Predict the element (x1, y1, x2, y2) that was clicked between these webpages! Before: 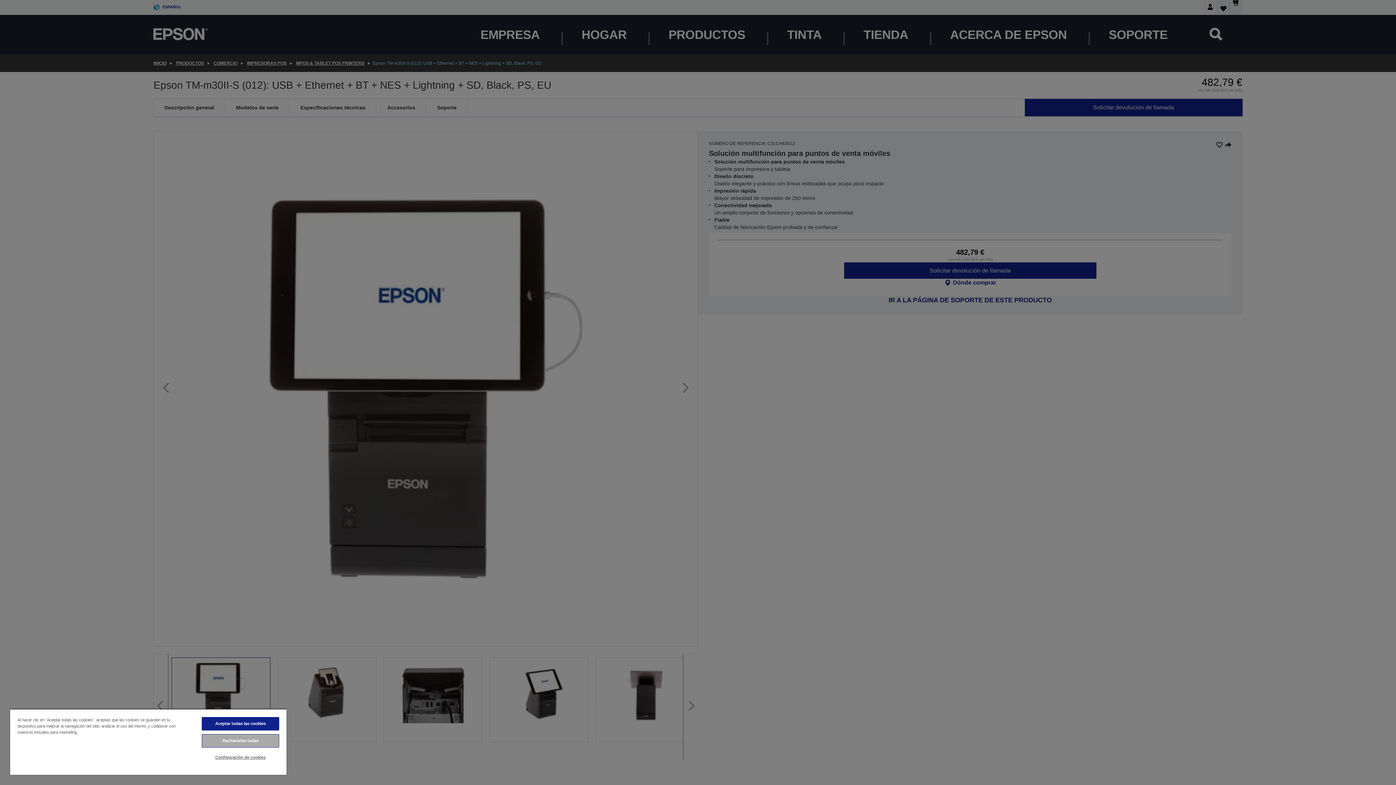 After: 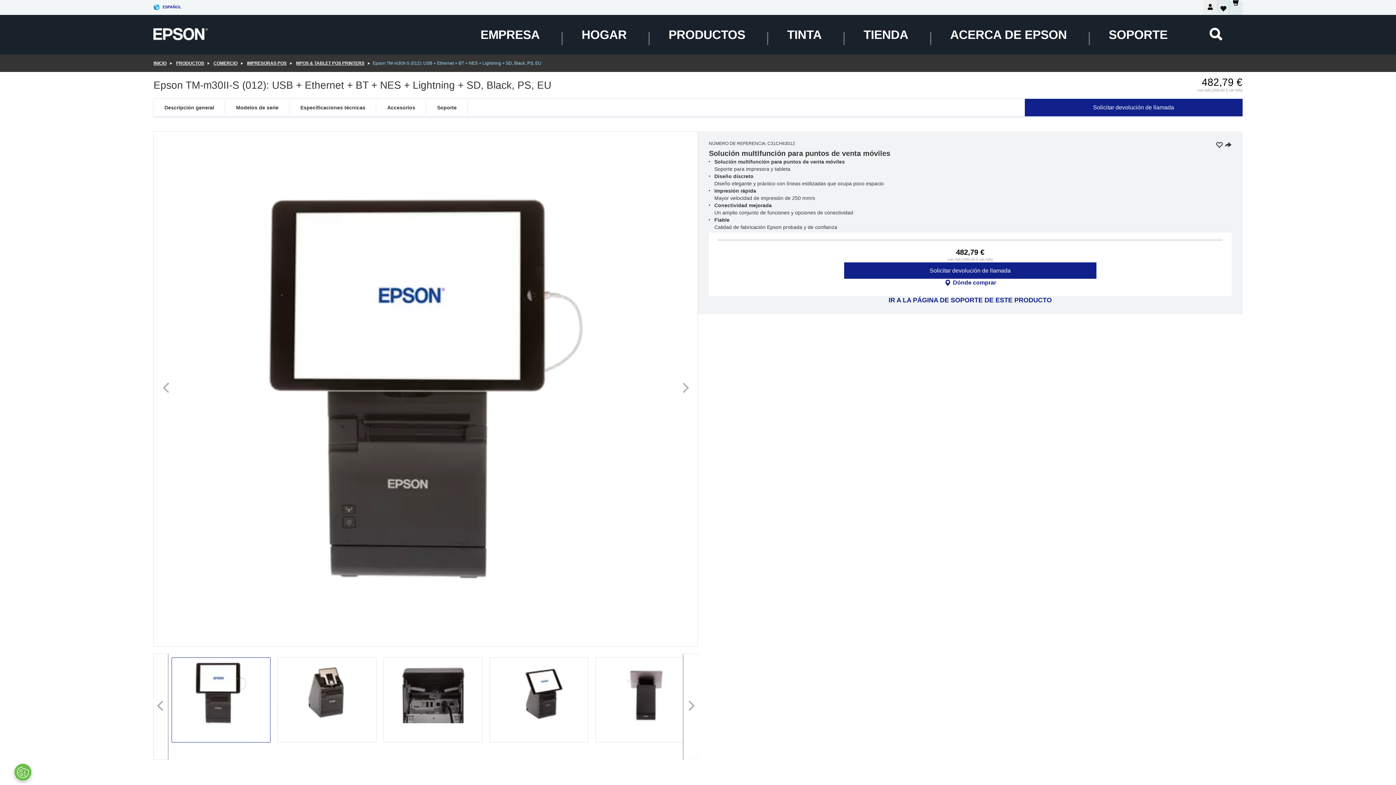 Action: label: Rechazarlas todas bbox: (201, 734, 279, 748)